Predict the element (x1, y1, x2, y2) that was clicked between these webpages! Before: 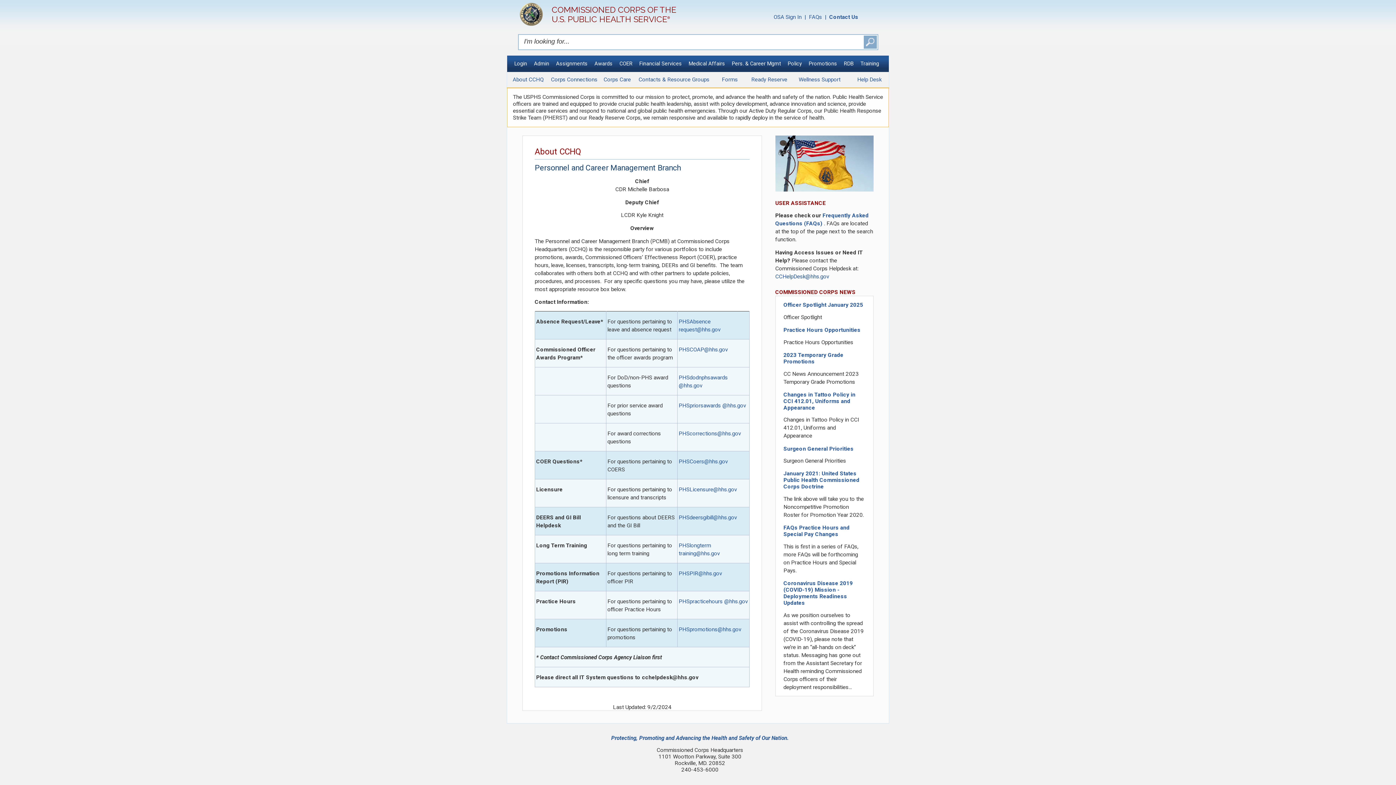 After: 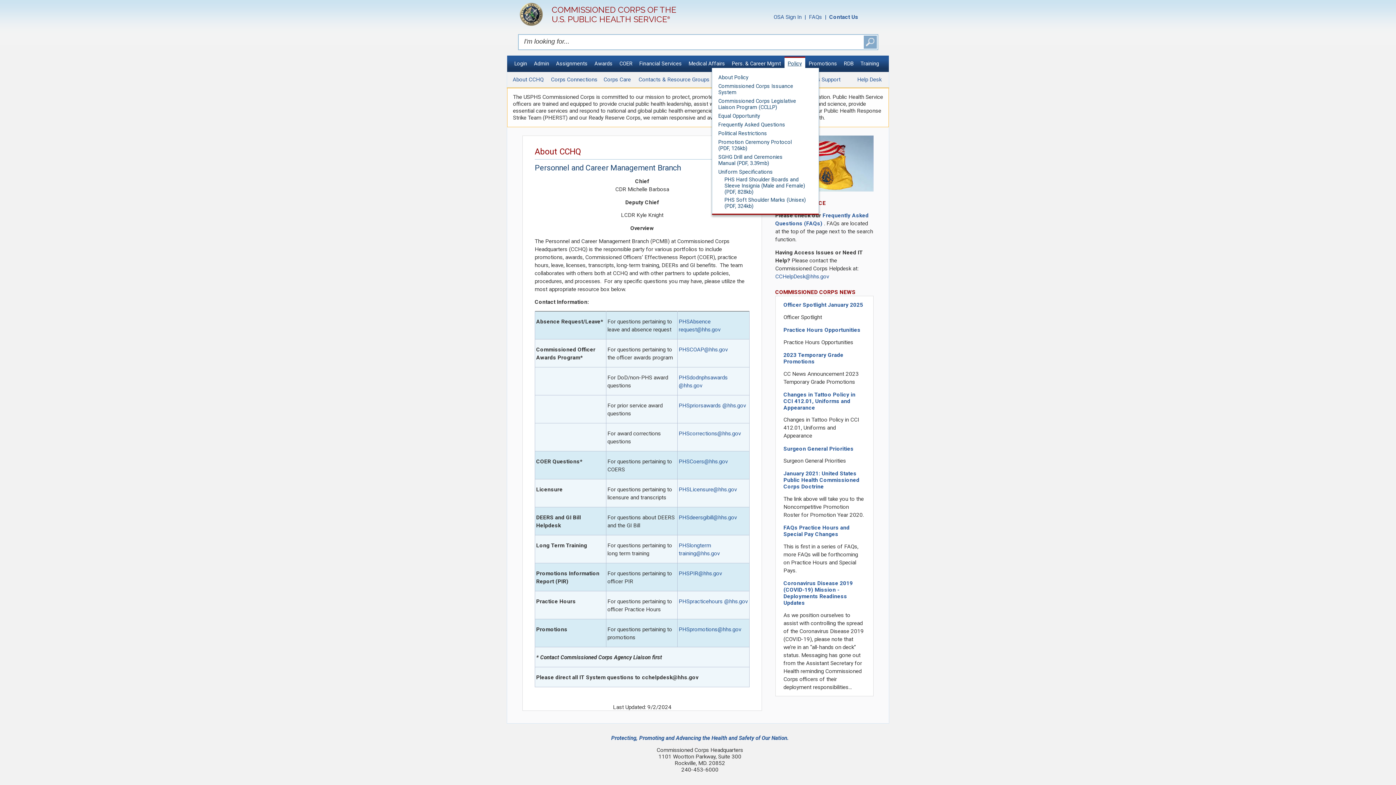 Action: label: Policy bbox: (784, 55, 805, 68)